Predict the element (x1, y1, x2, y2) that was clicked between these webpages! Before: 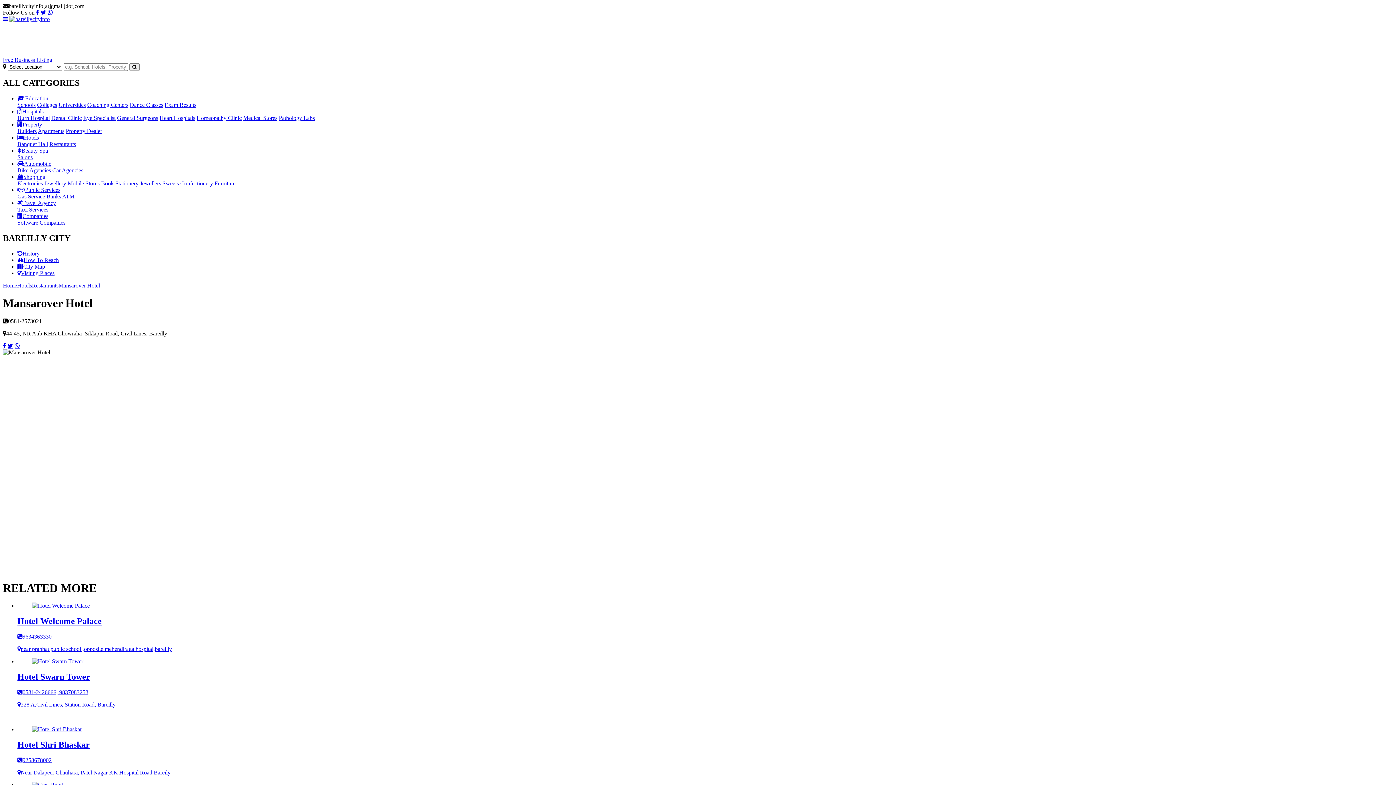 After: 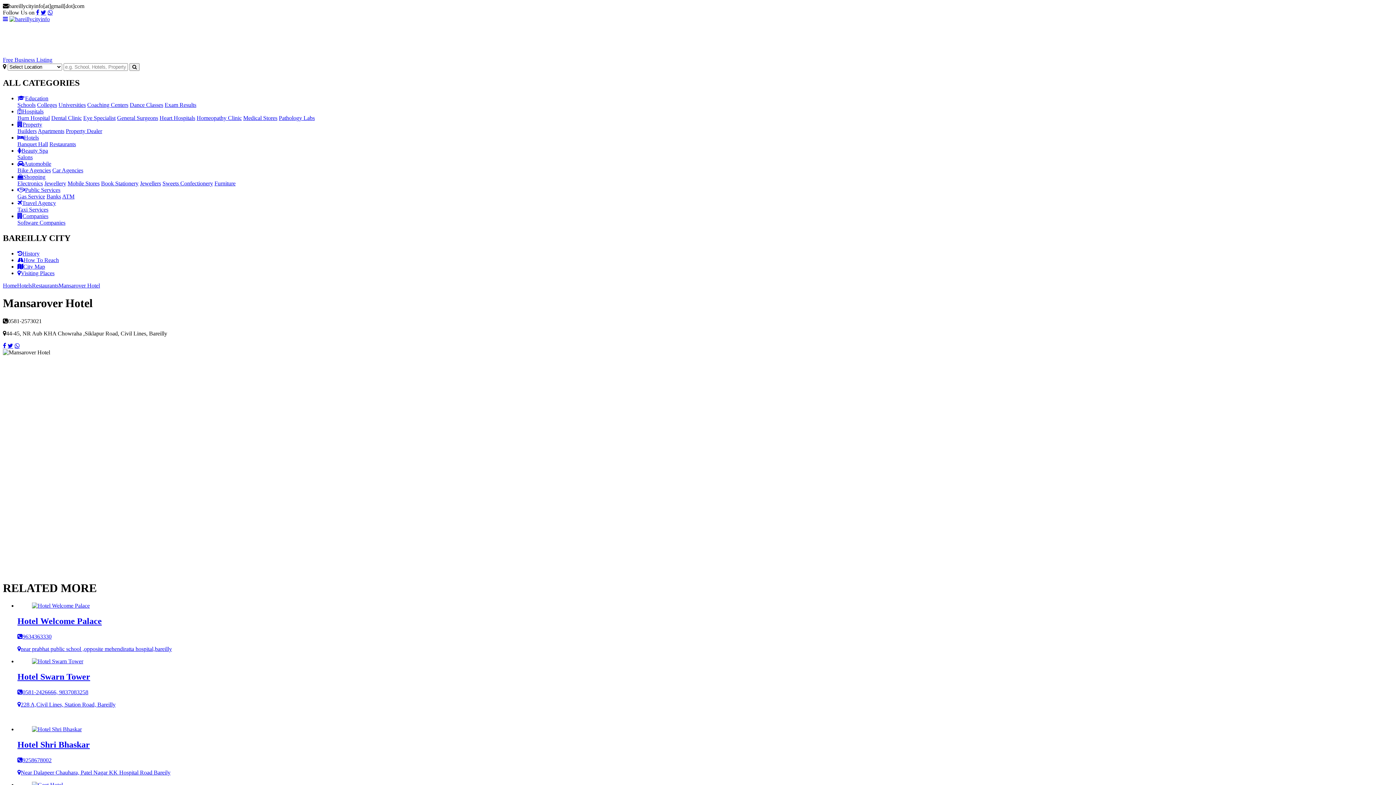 Action: bbox: (14, 342, 19, 348)